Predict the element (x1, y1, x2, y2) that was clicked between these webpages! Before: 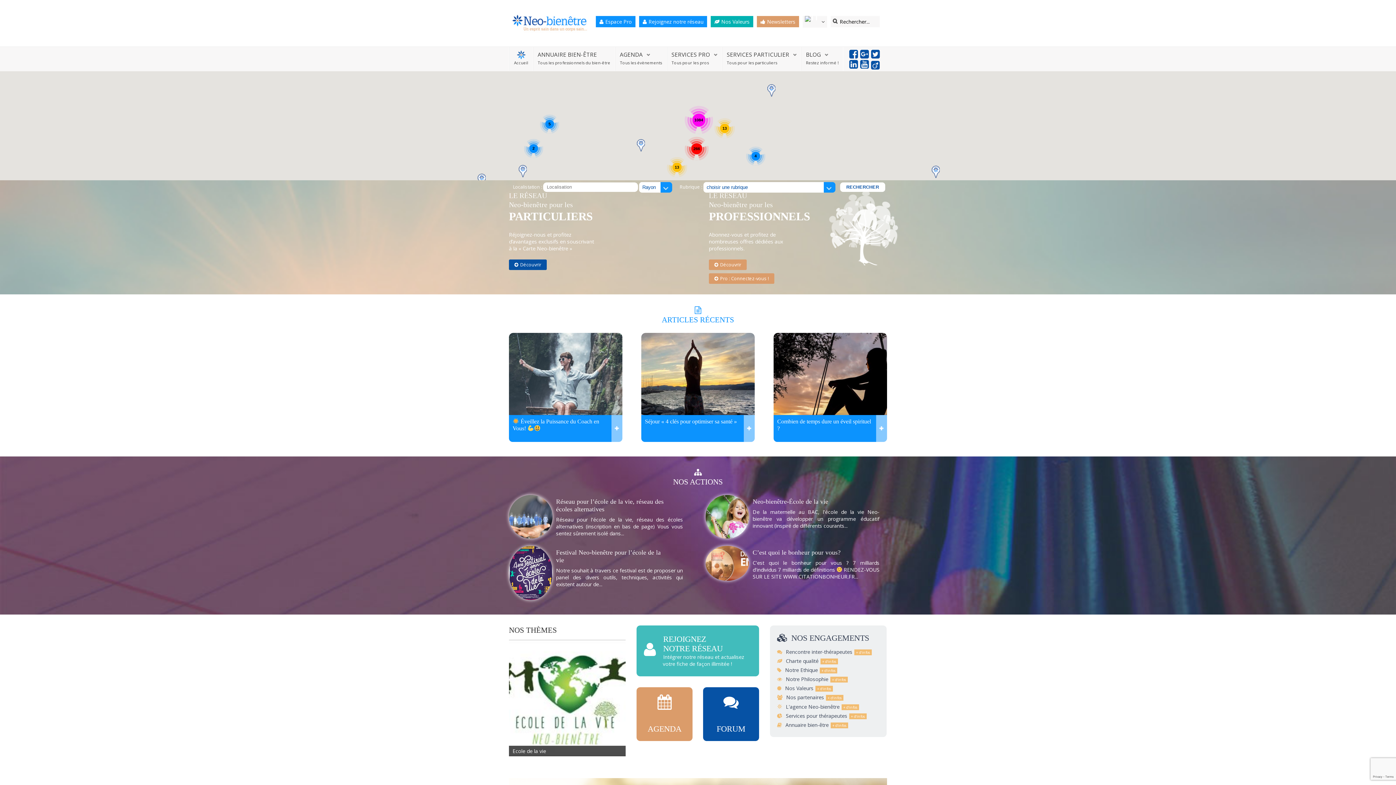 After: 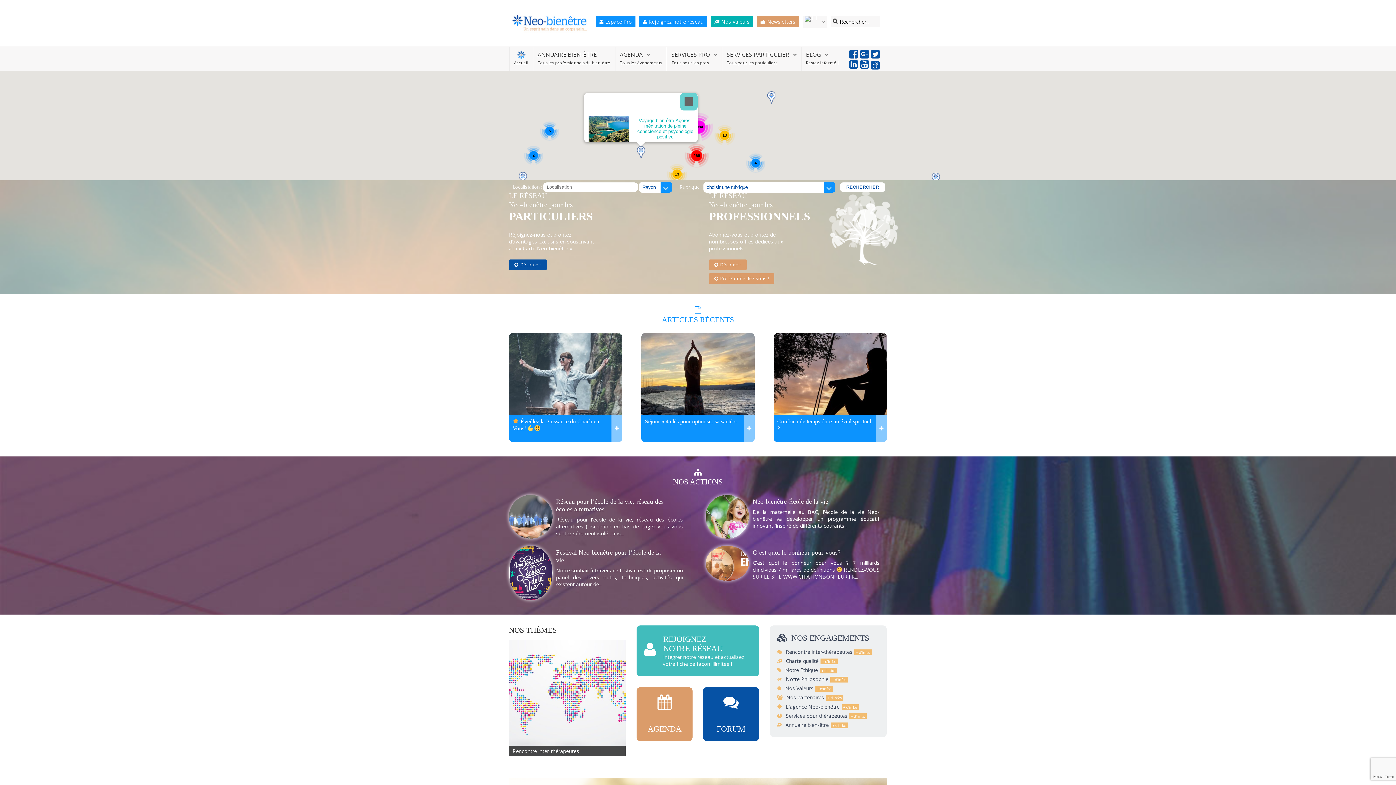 Action: bbox: (637, 139, 645, 151)